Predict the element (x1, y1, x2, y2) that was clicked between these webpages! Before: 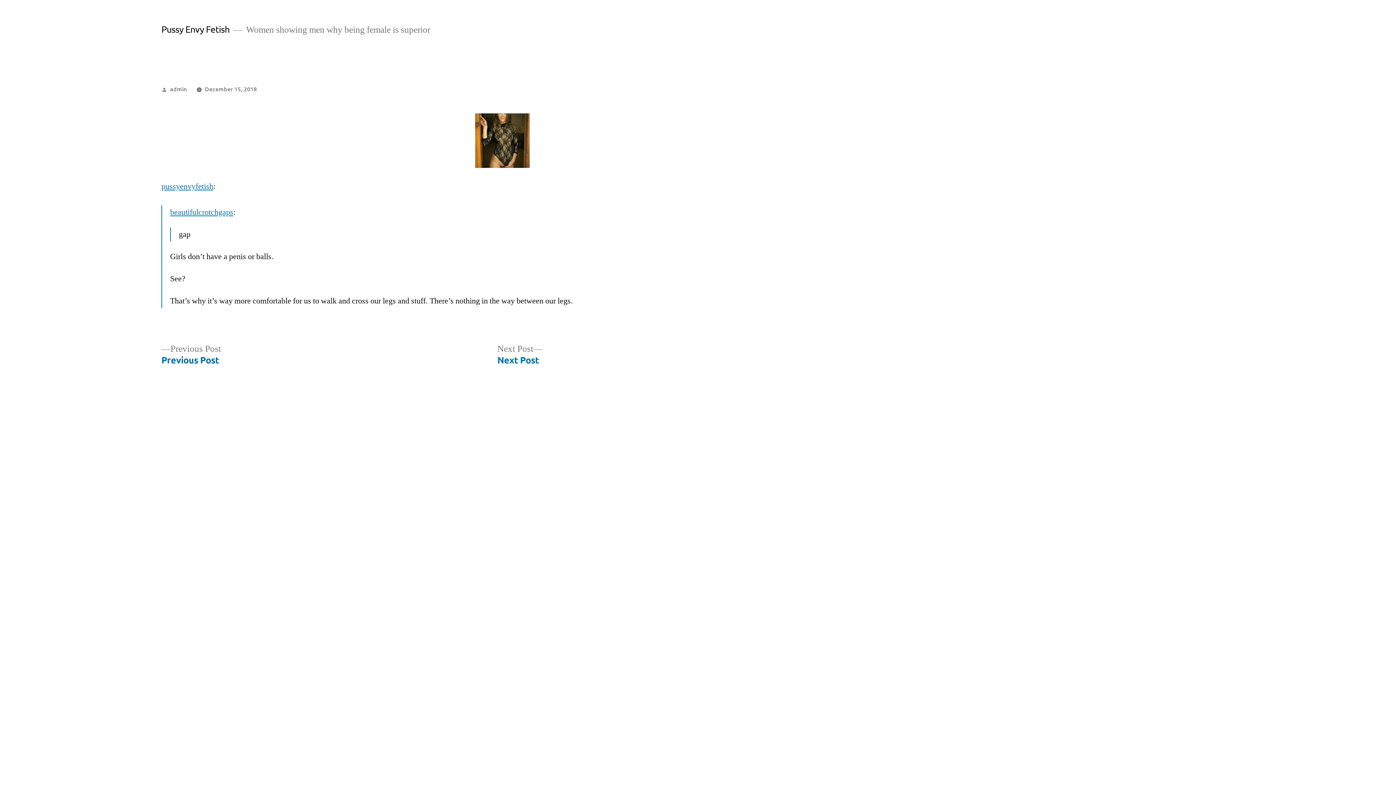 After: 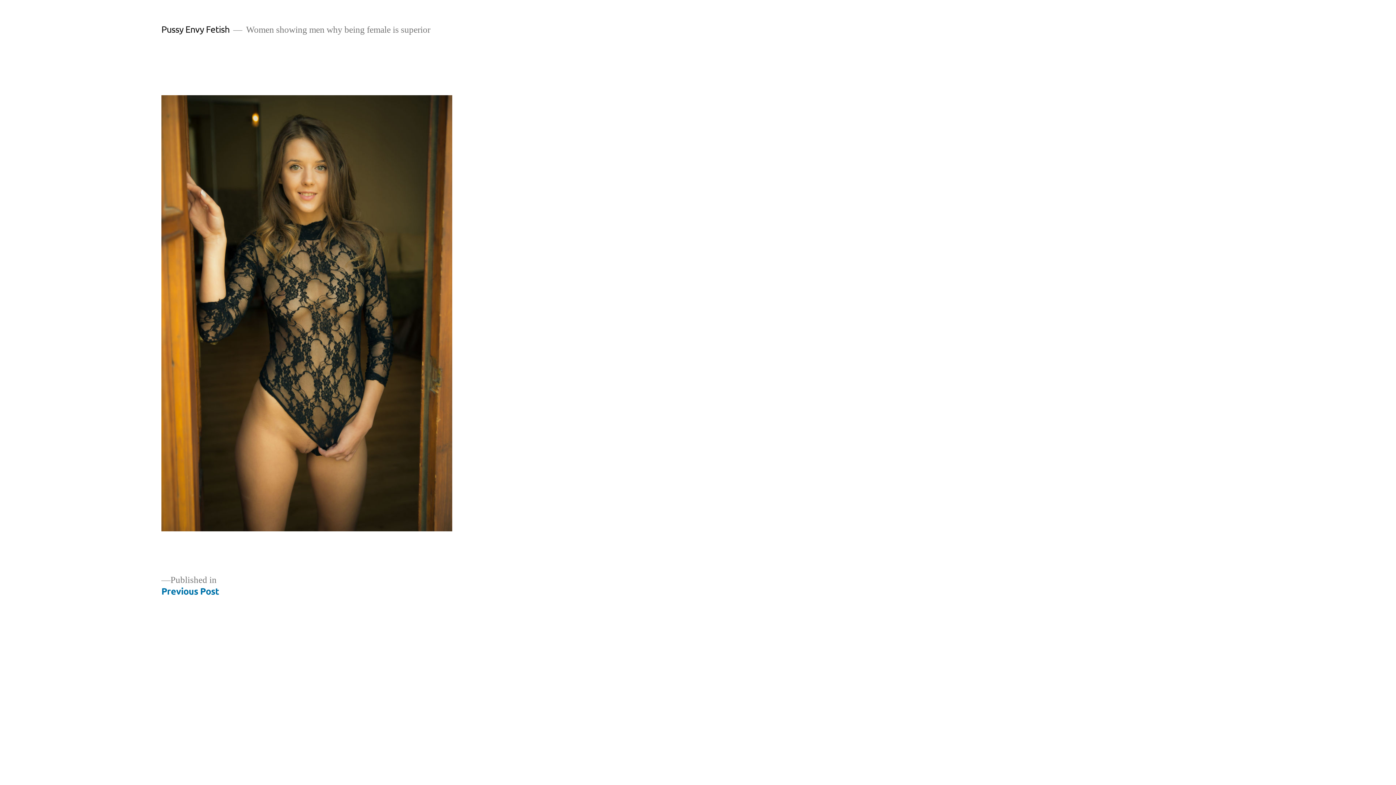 Action: bbox: (389, 113, 615, 168)